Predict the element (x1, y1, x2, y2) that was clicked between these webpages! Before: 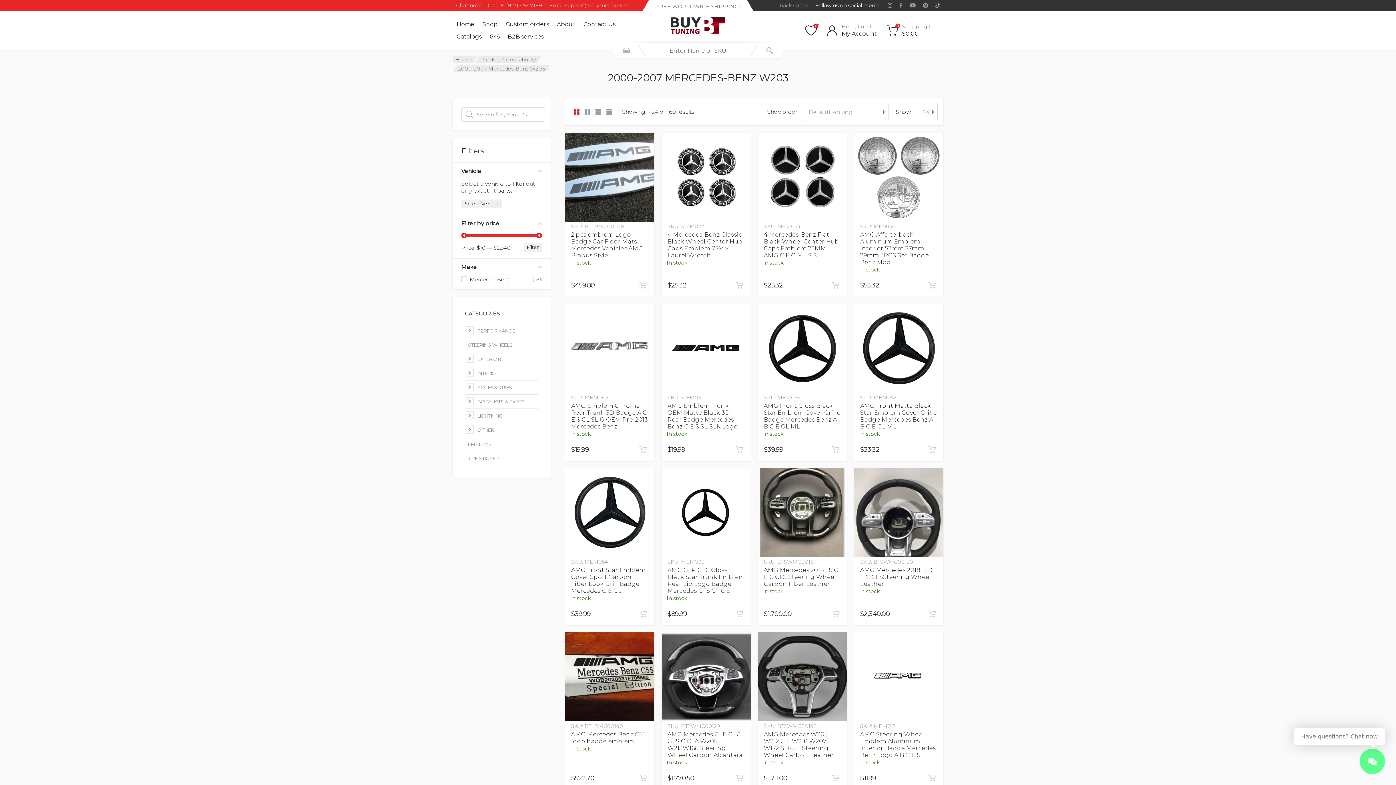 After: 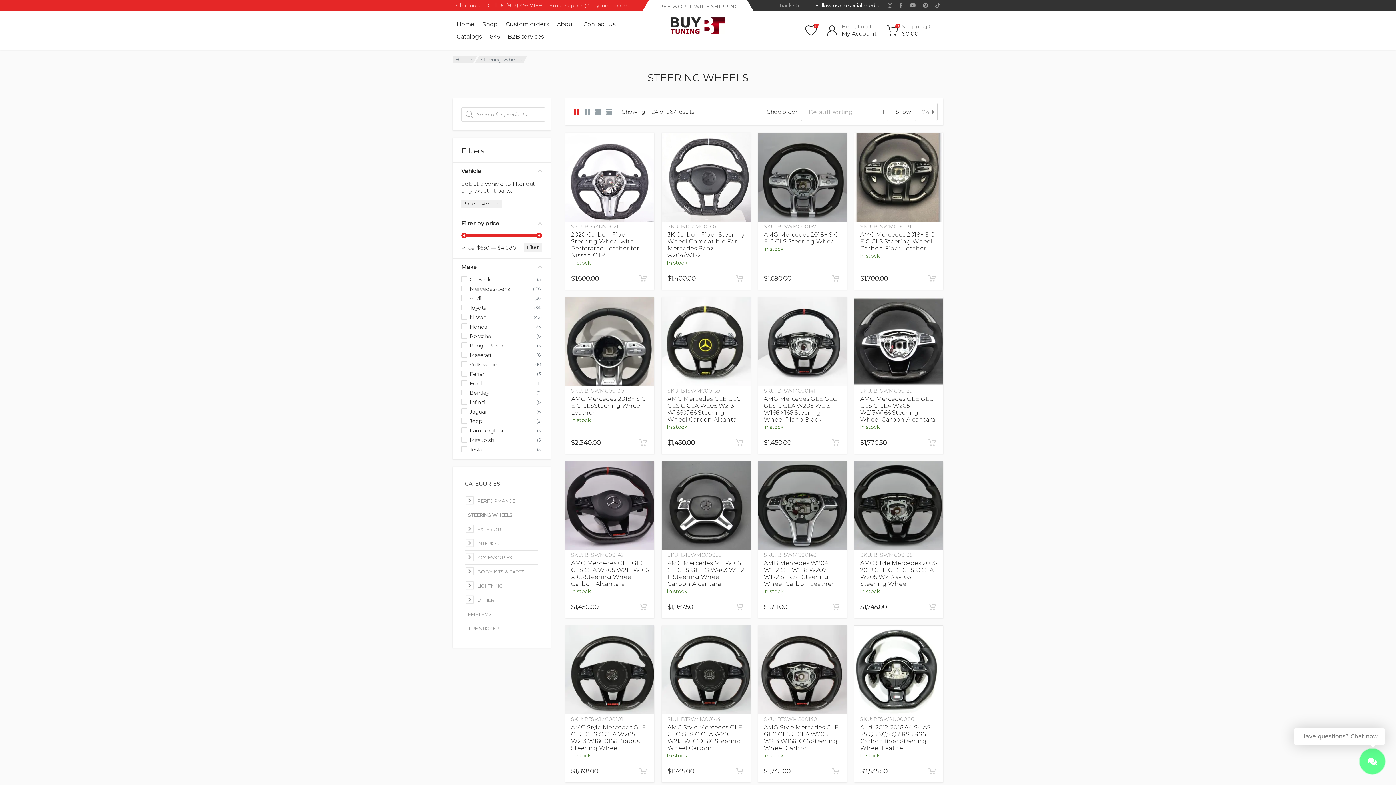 Action: bbox: (465, 342, 512, 347) label: STEERING WHEELS